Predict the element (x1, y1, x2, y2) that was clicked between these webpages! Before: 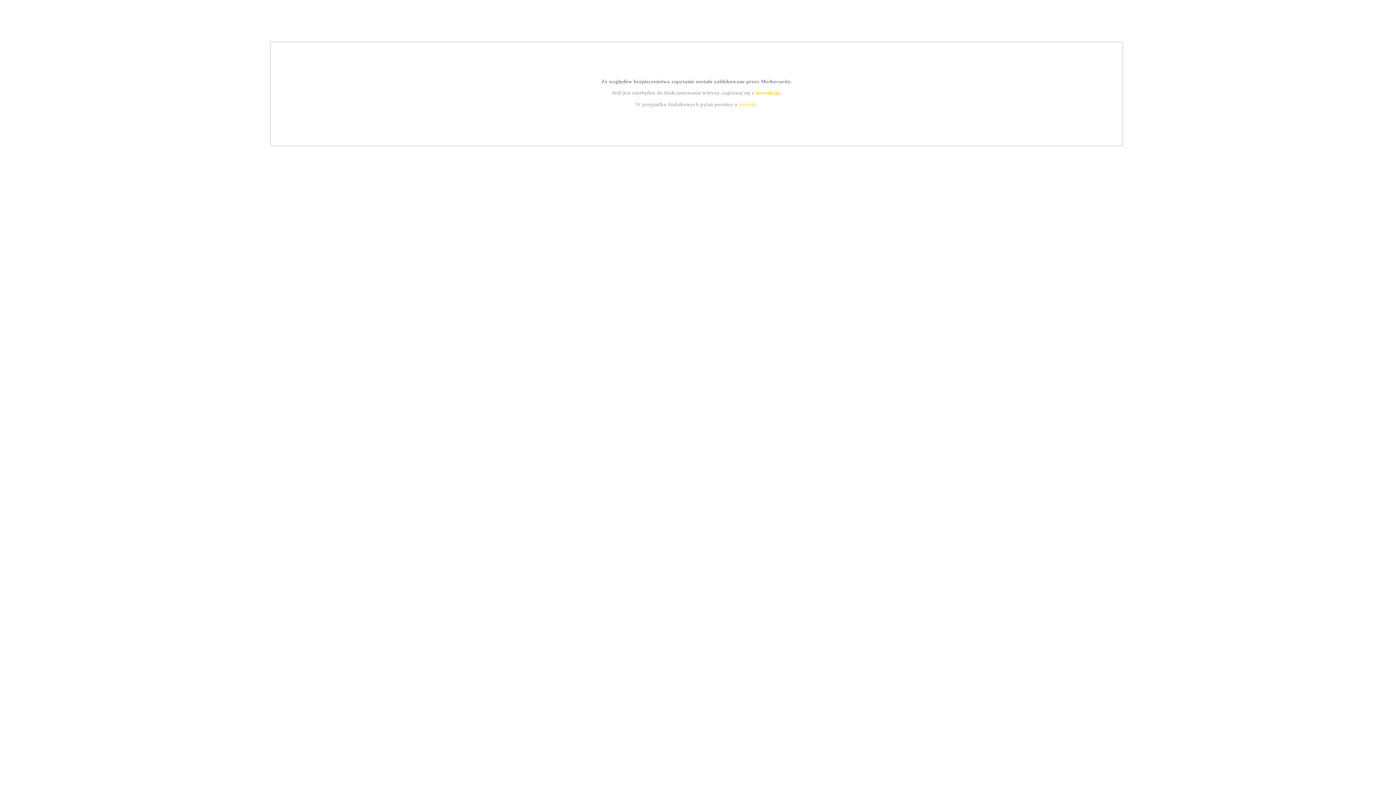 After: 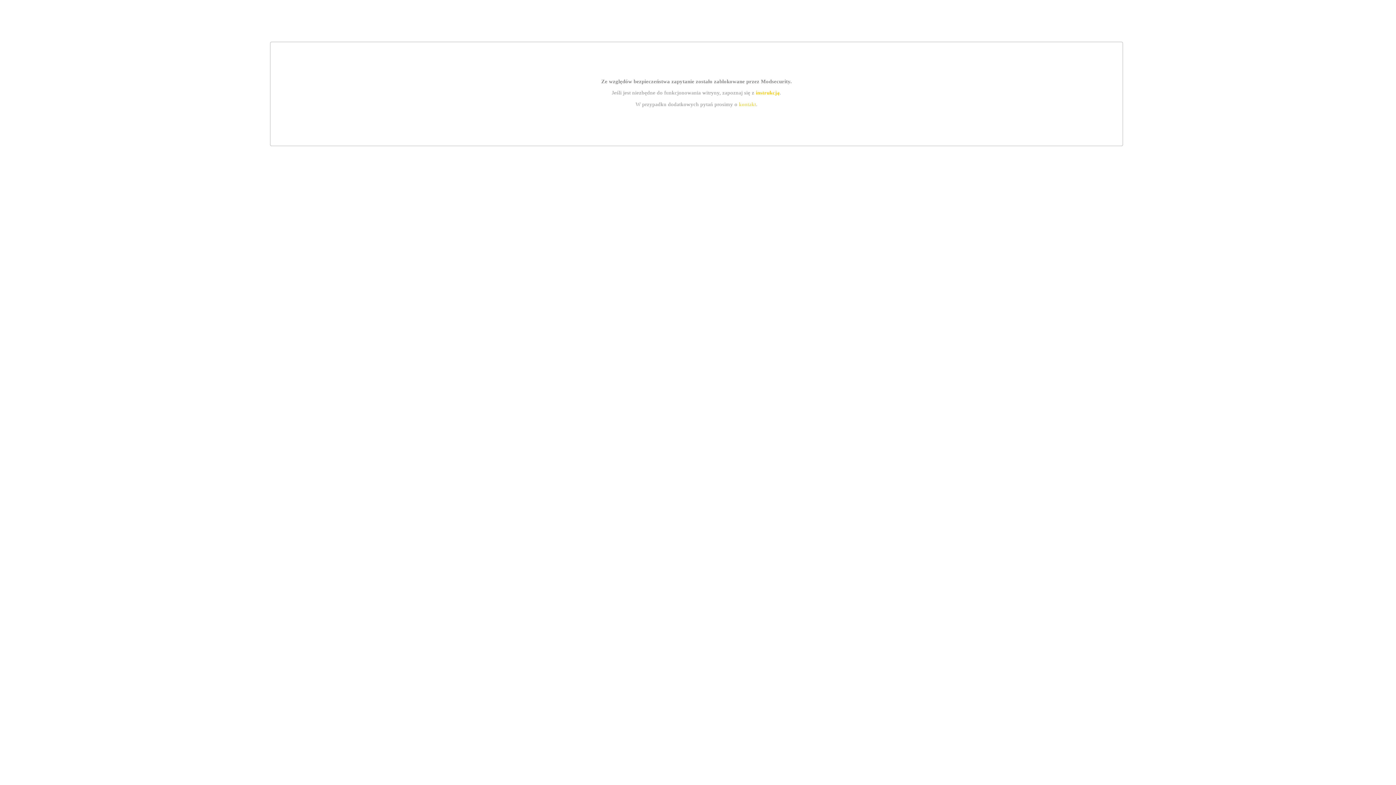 Action: bbox: (739, 101, 756, 107) label: kontakt